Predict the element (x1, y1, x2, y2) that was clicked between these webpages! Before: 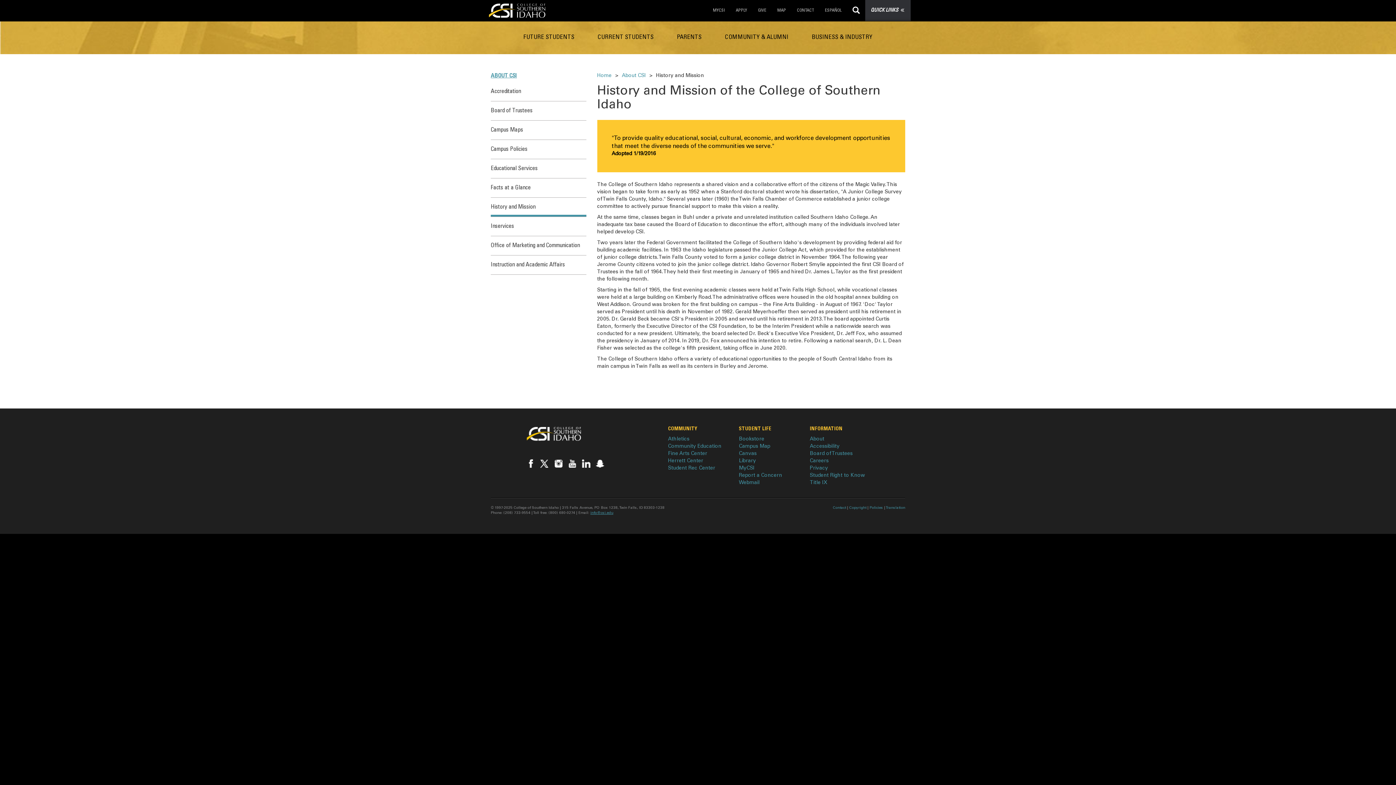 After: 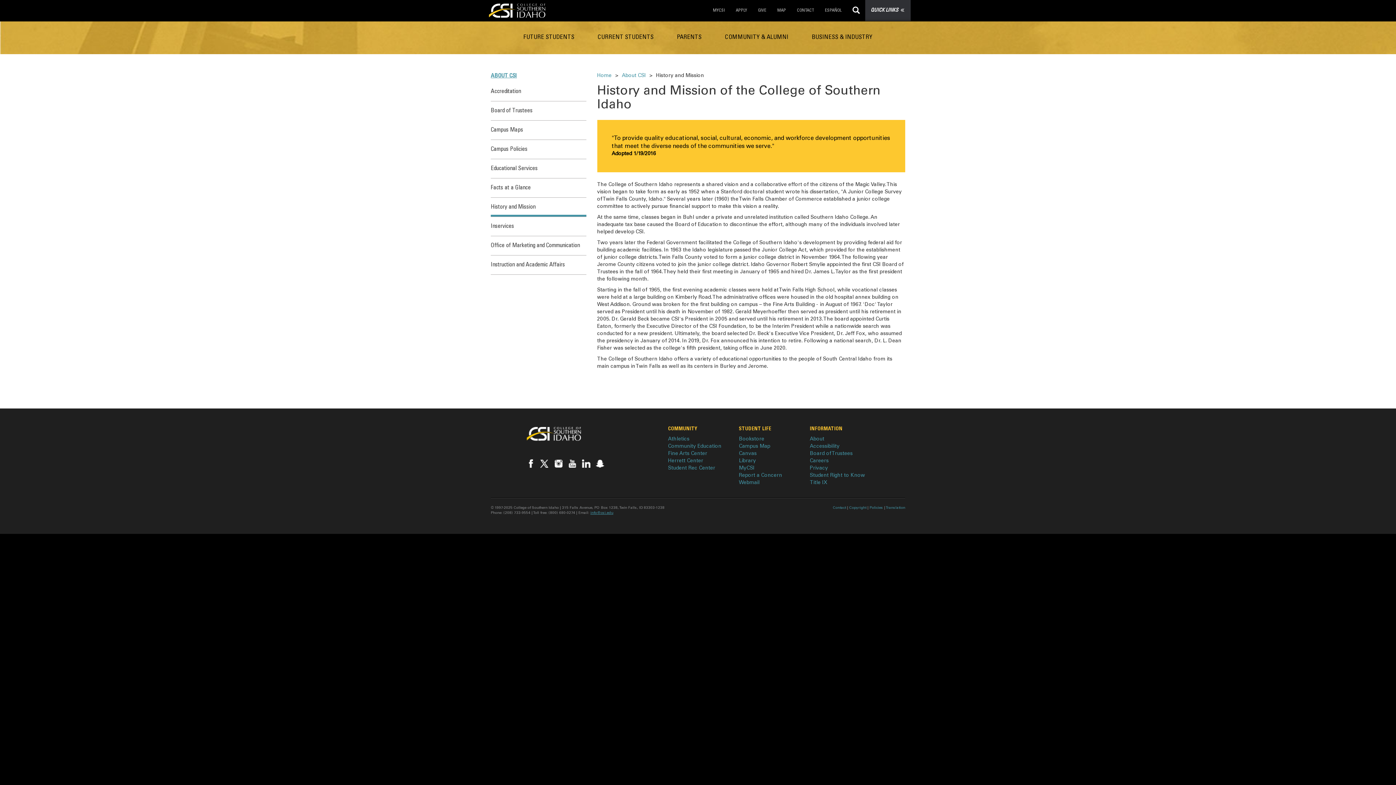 Action: bbox: (581, 459, 590, 468) label:  